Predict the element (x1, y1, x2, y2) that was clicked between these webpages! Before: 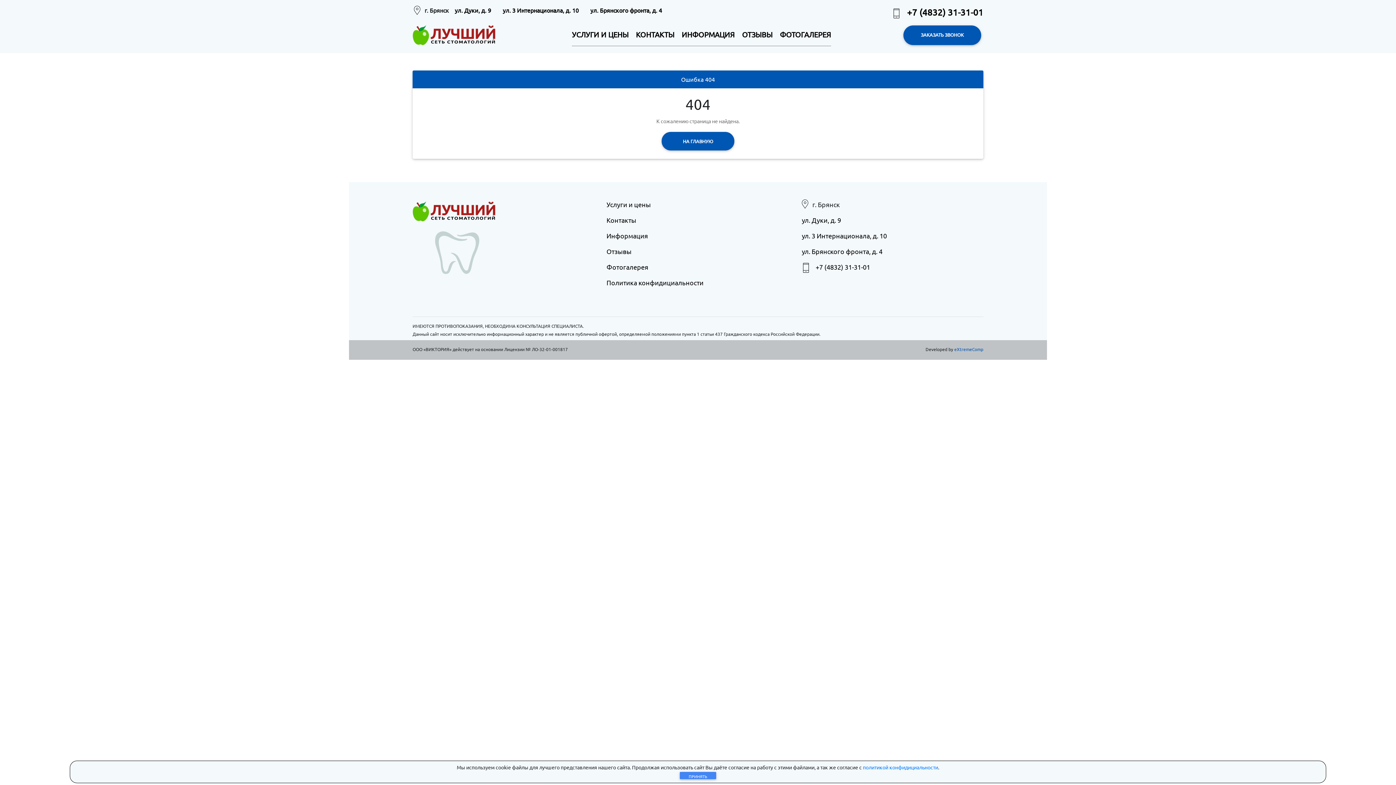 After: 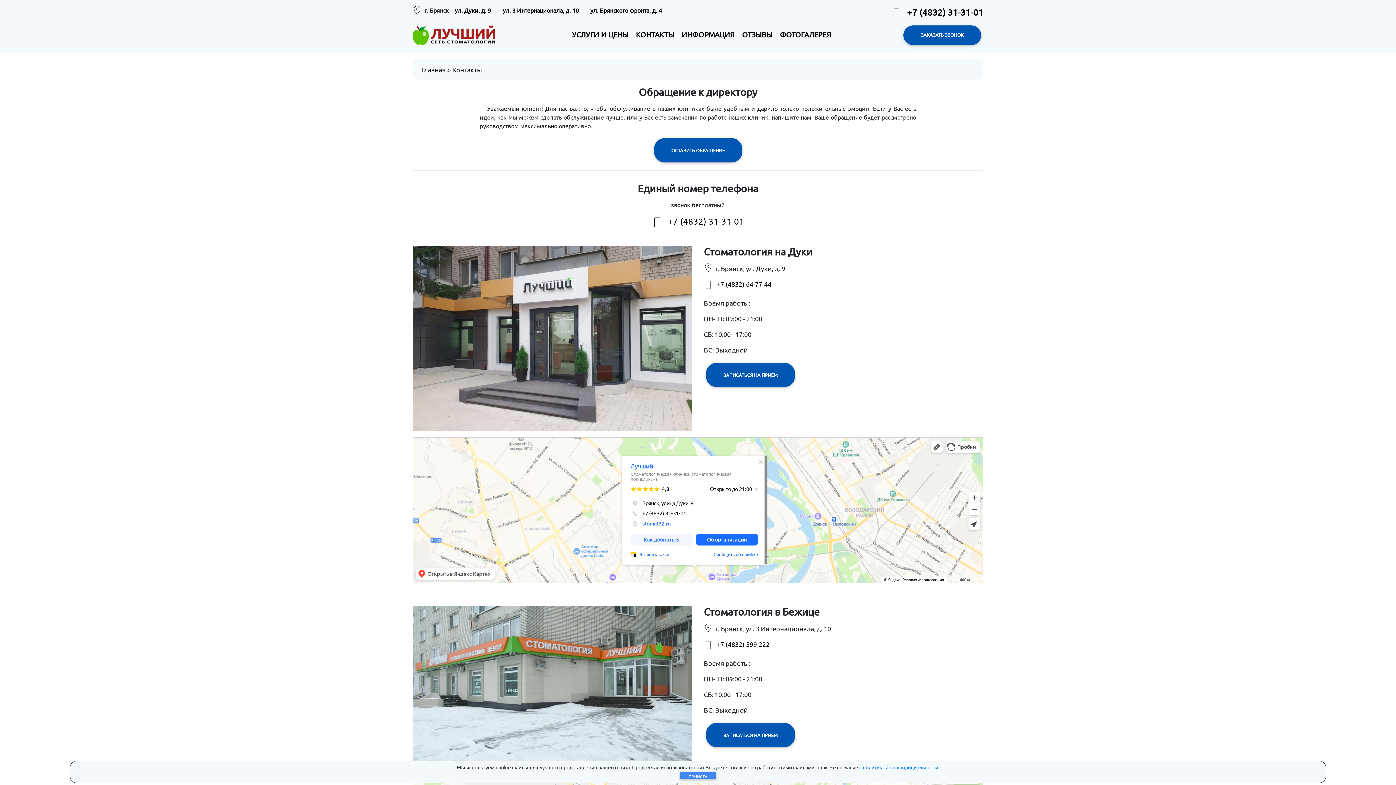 Action: label: Контакты bbox: (606, 215, 789, 230)